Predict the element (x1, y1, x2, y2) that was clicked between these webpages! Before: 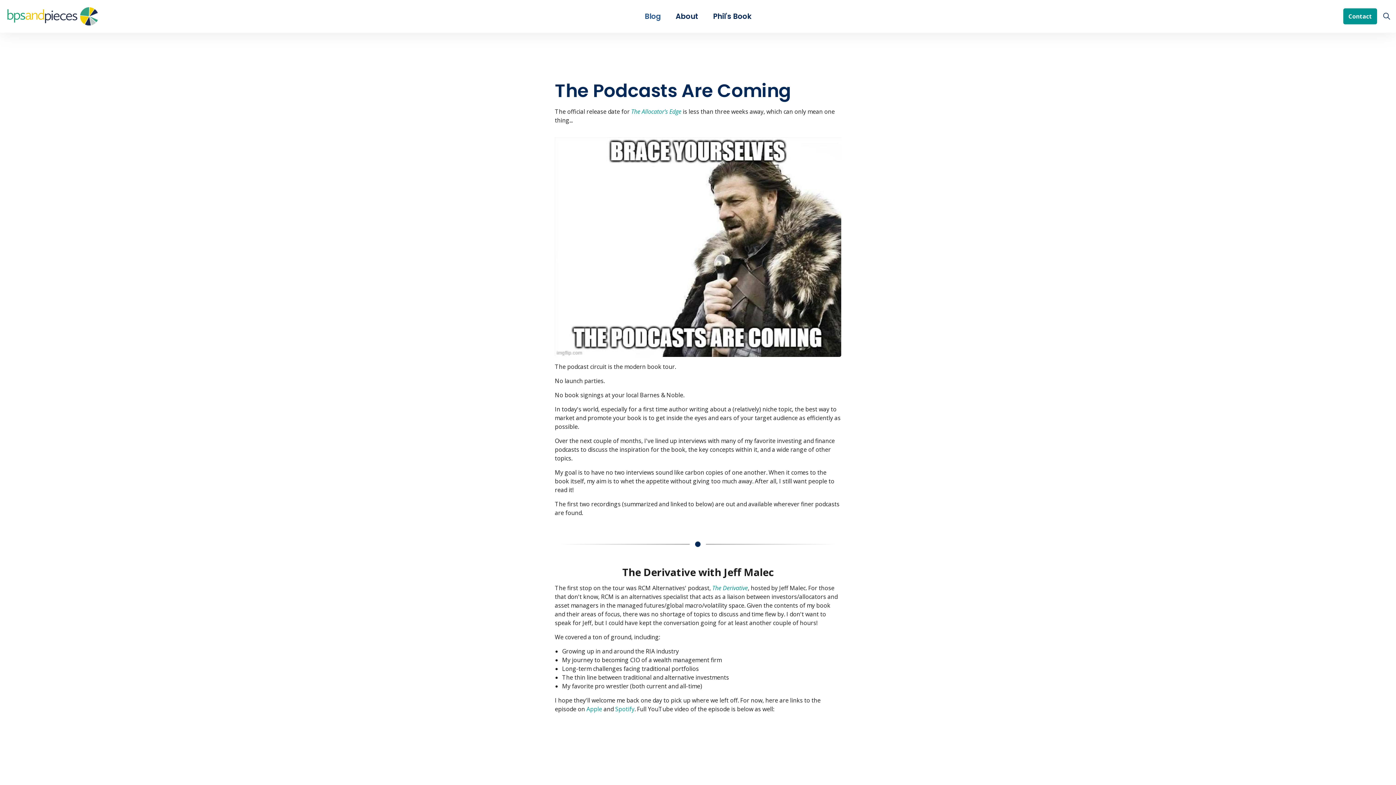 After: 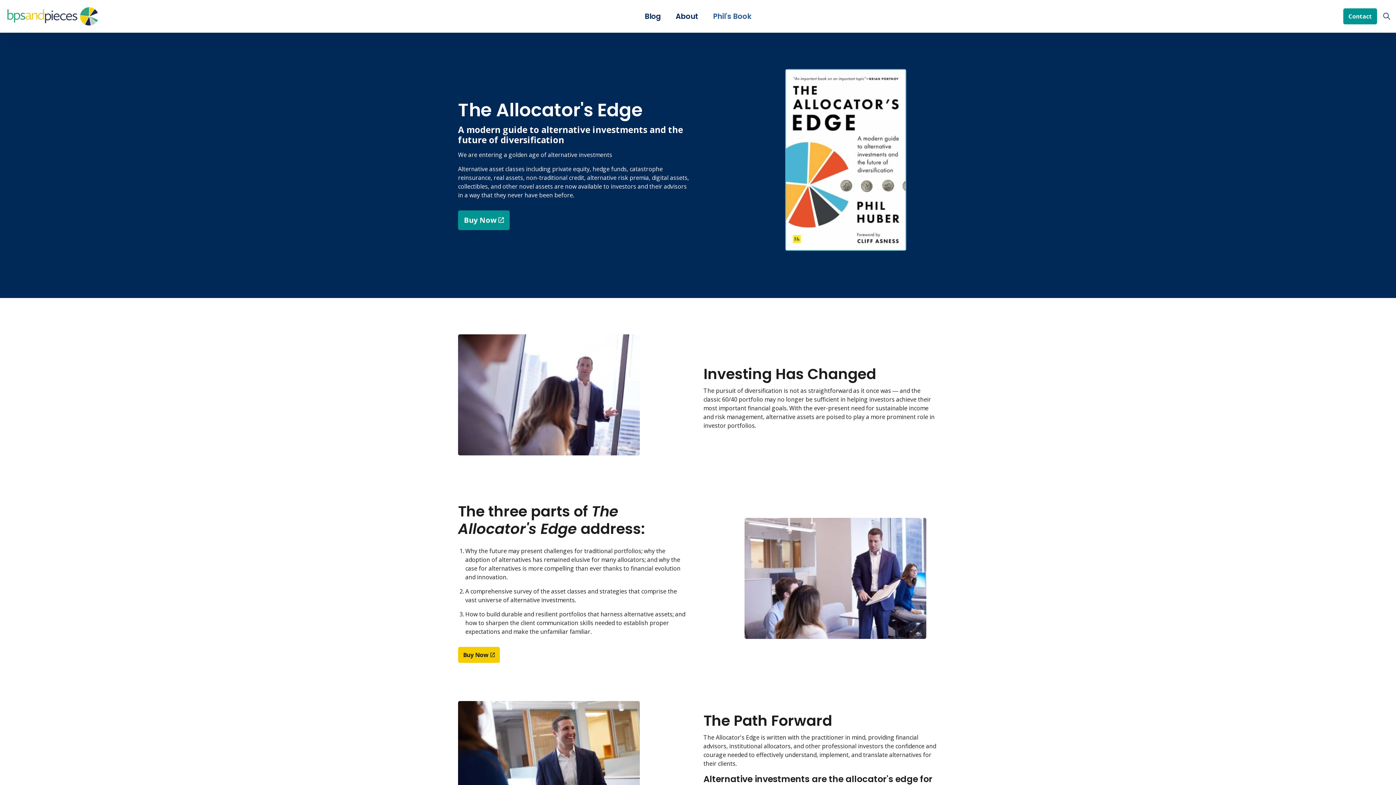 Action: label: Phil's Book bbox: (706, 0, 758, 32)